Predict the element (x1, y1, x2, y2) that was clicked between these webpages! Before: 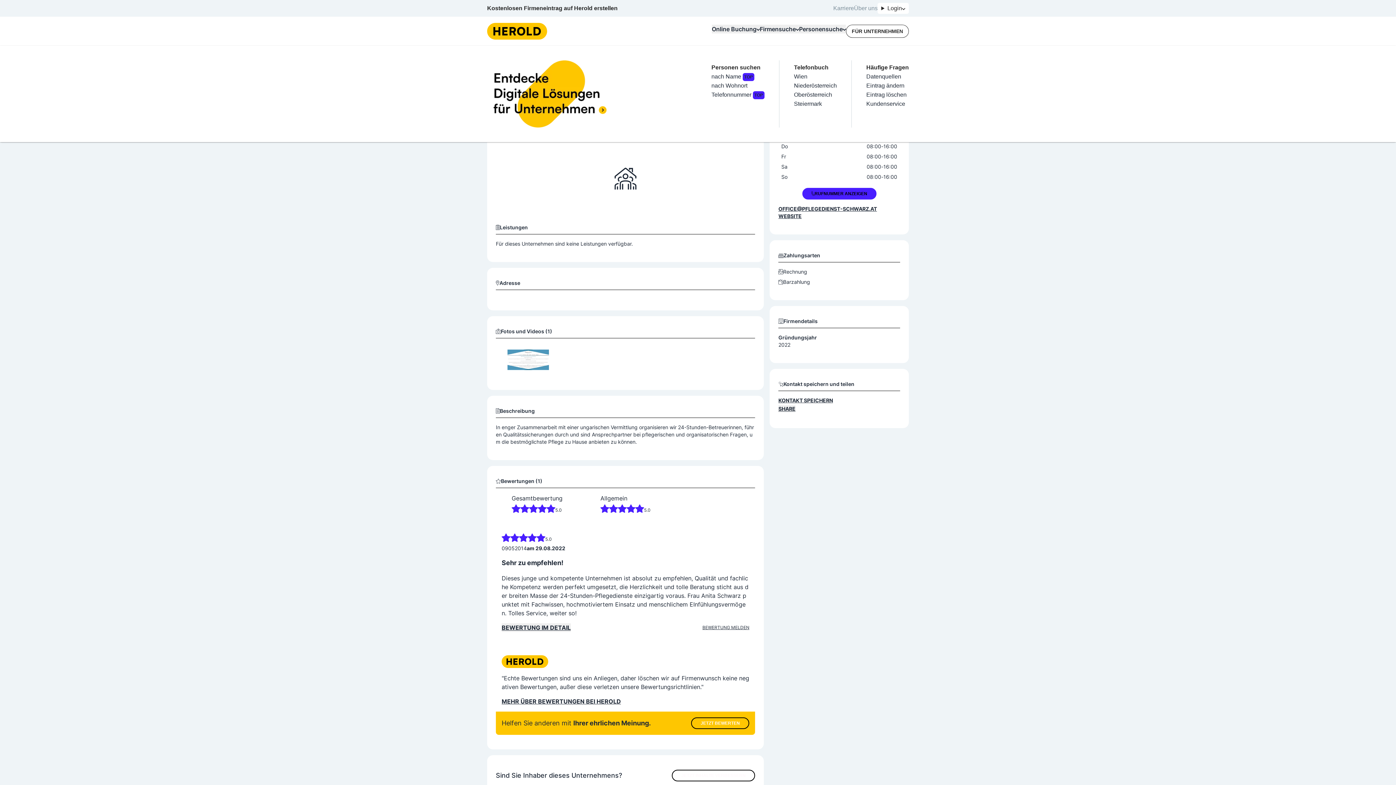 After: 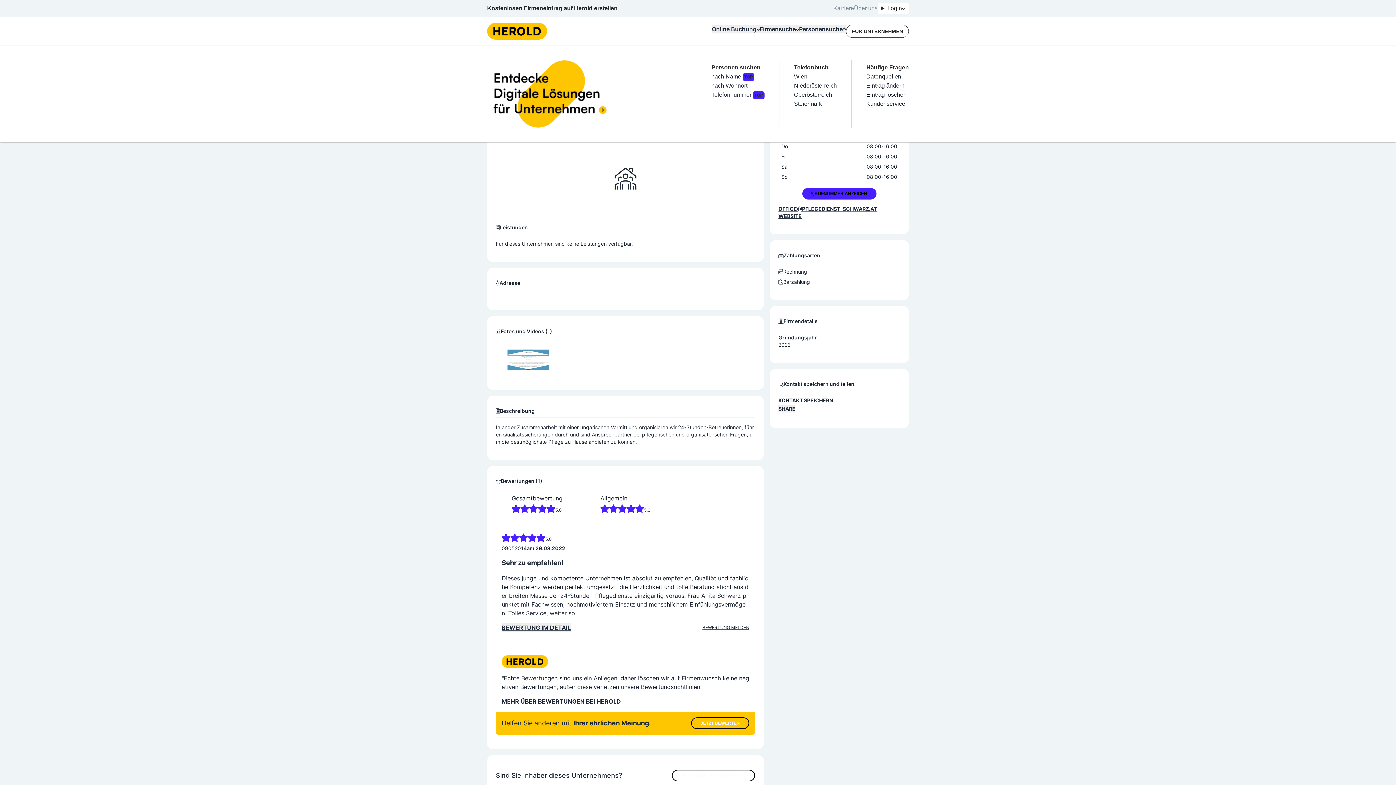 Action: bbox: (794, 73, 807, 79) label: Wien